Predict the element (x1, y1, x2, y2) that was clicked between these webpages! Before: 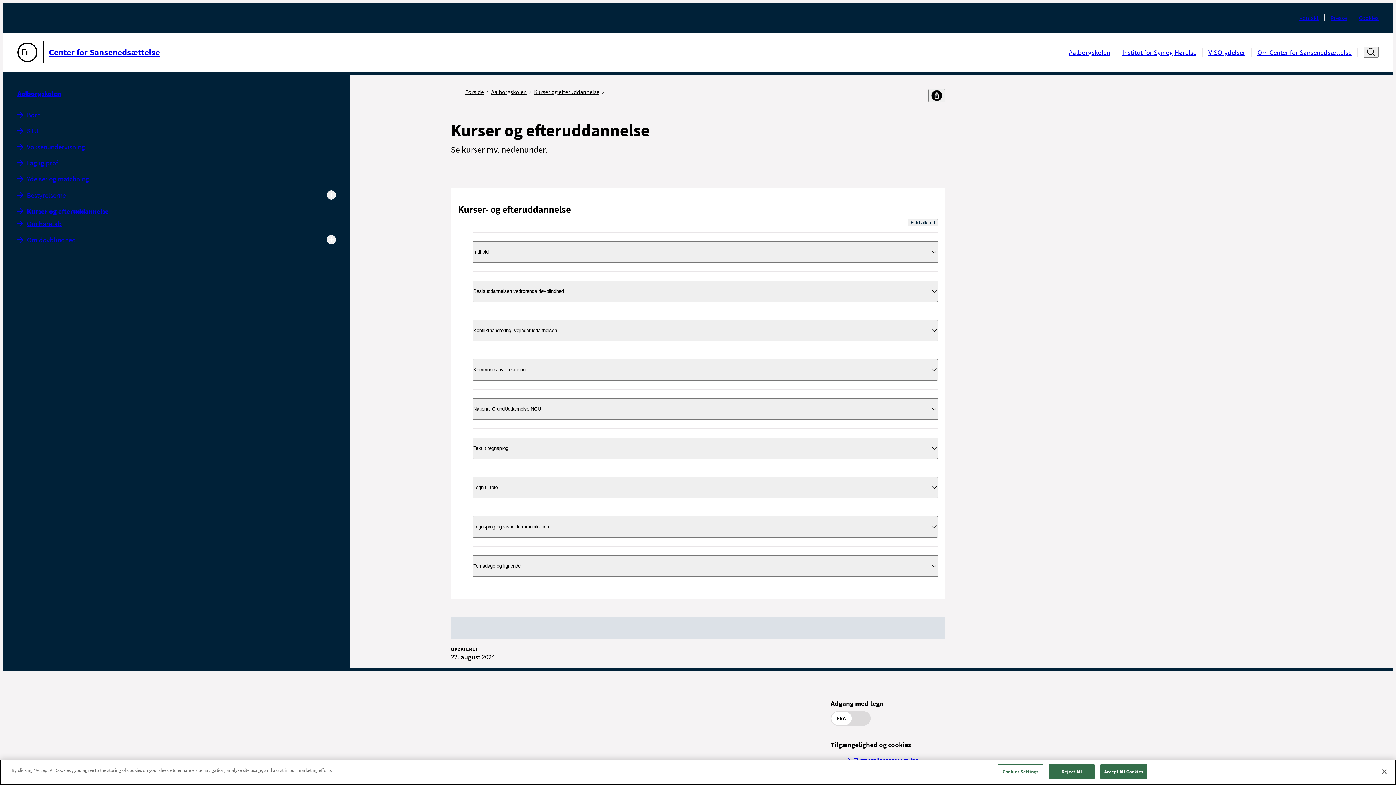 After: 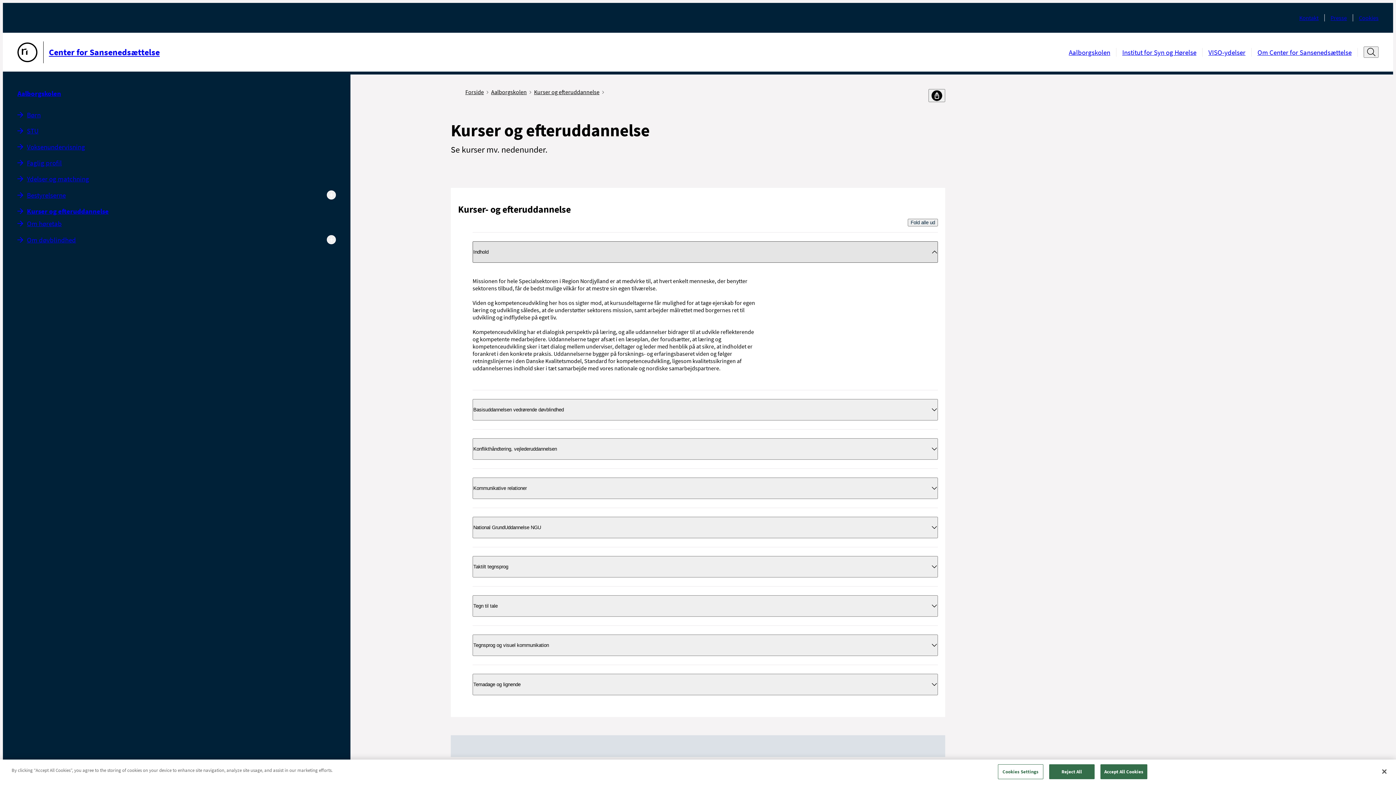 Action: label: Indhold bbox: (472, 241, 938, 262)